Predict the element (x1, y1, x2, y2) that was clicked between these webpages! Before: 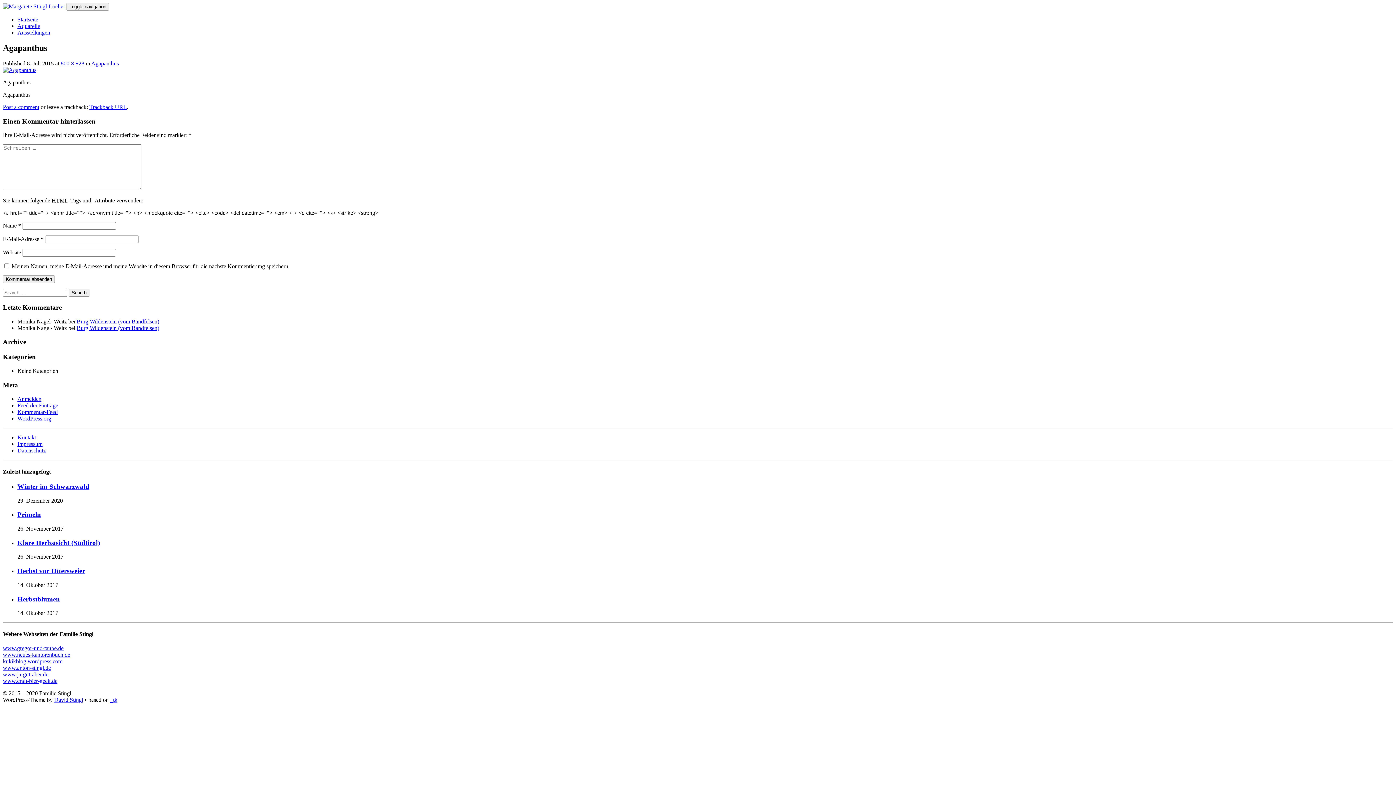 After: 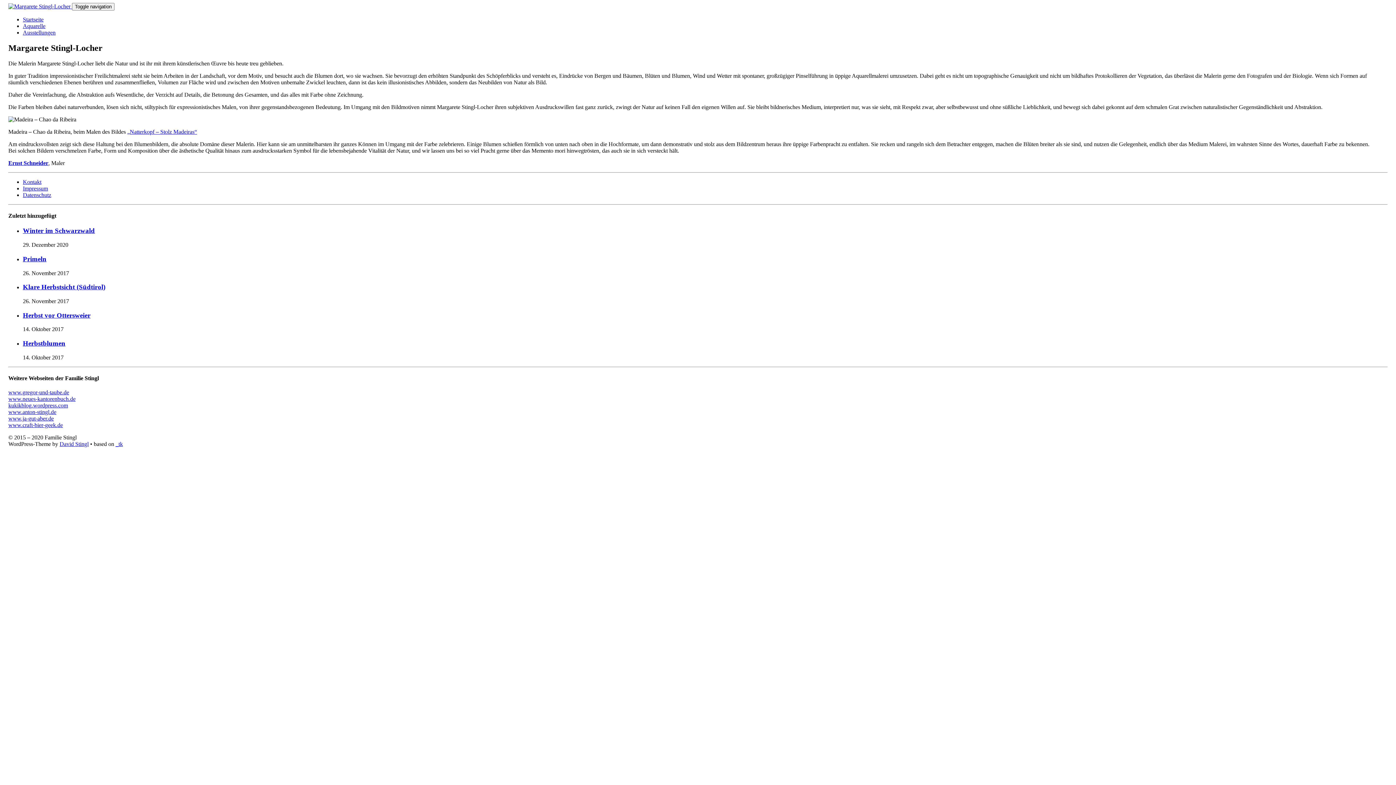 Action: label:   bbox: (2, 3, 66, 9)